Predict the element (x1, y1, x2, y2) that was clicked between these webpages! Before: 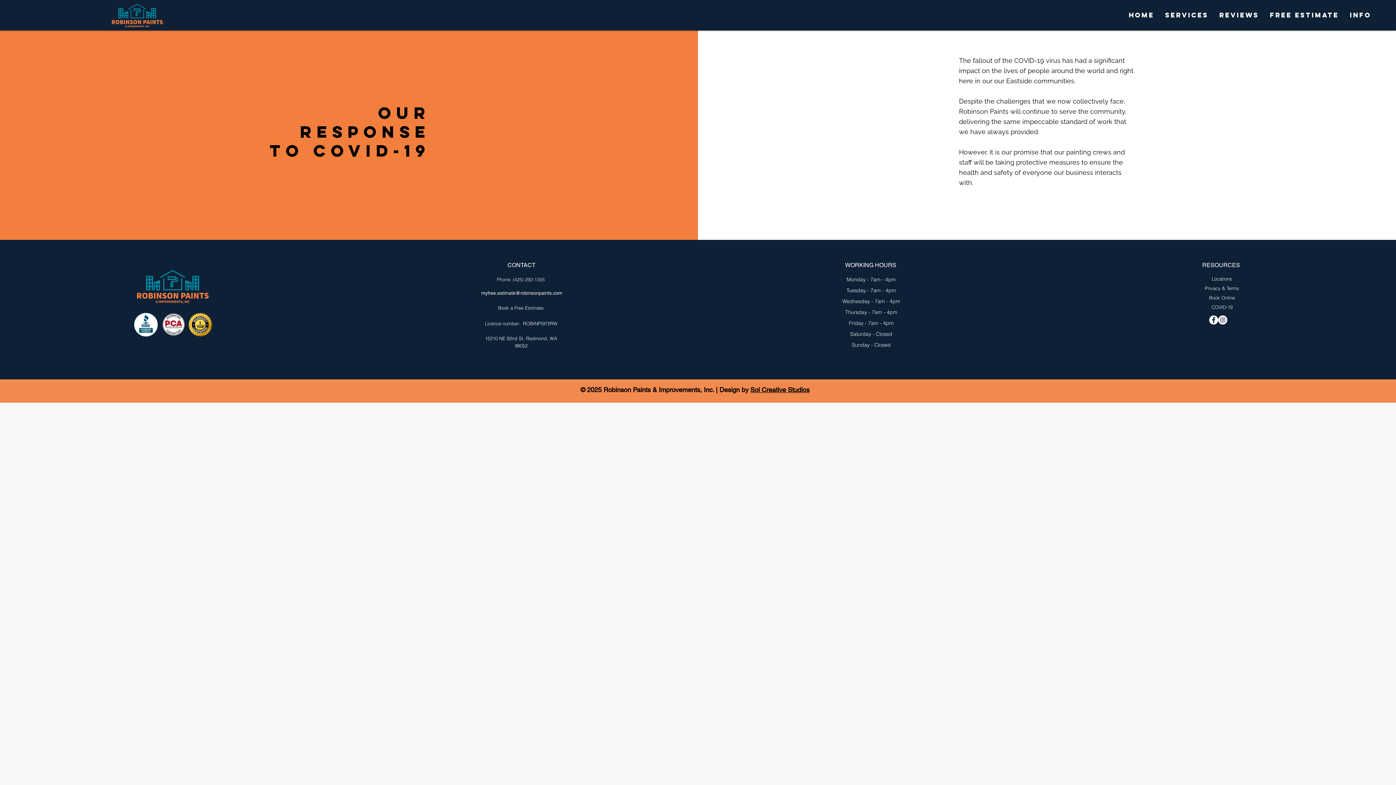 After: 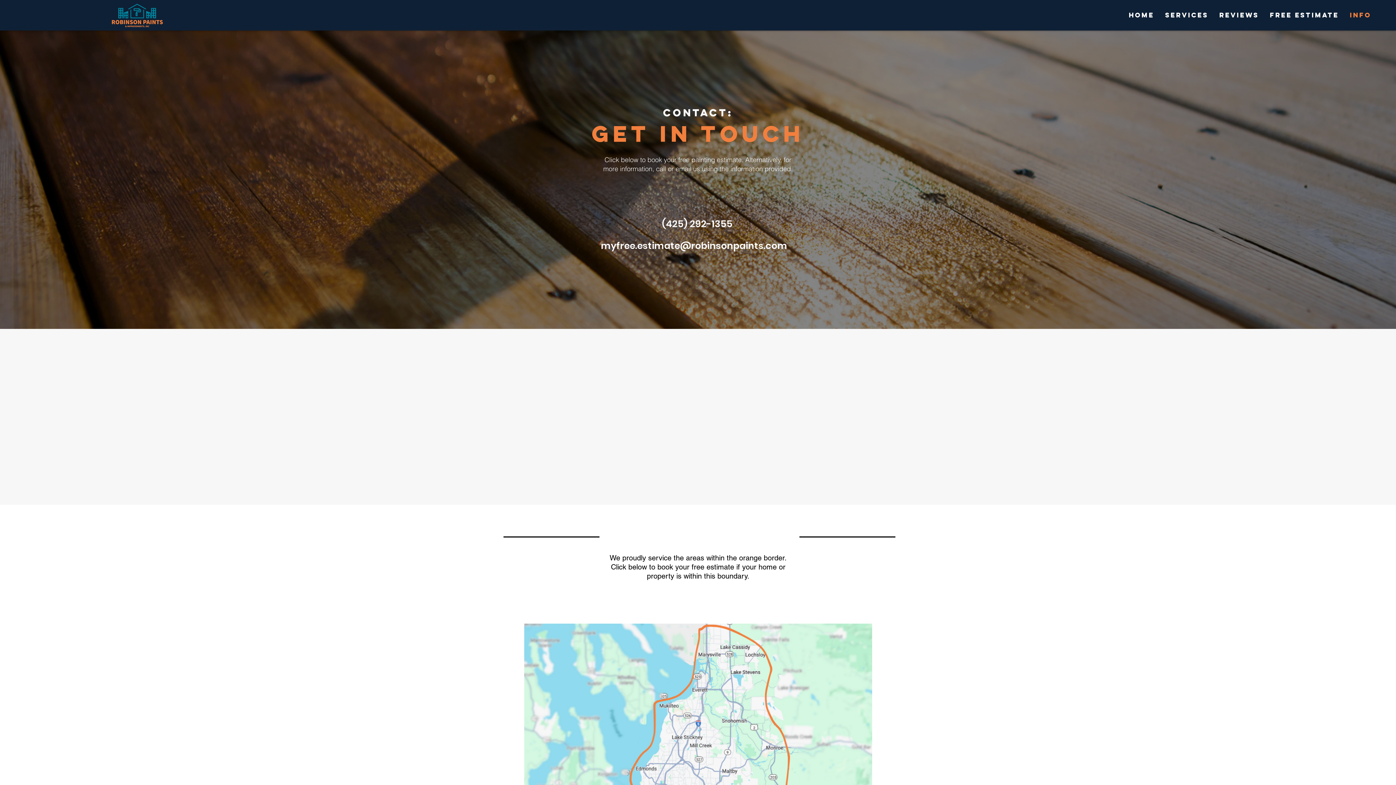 Action: label: Locations bbox: (1212, 276, 1232, 281)